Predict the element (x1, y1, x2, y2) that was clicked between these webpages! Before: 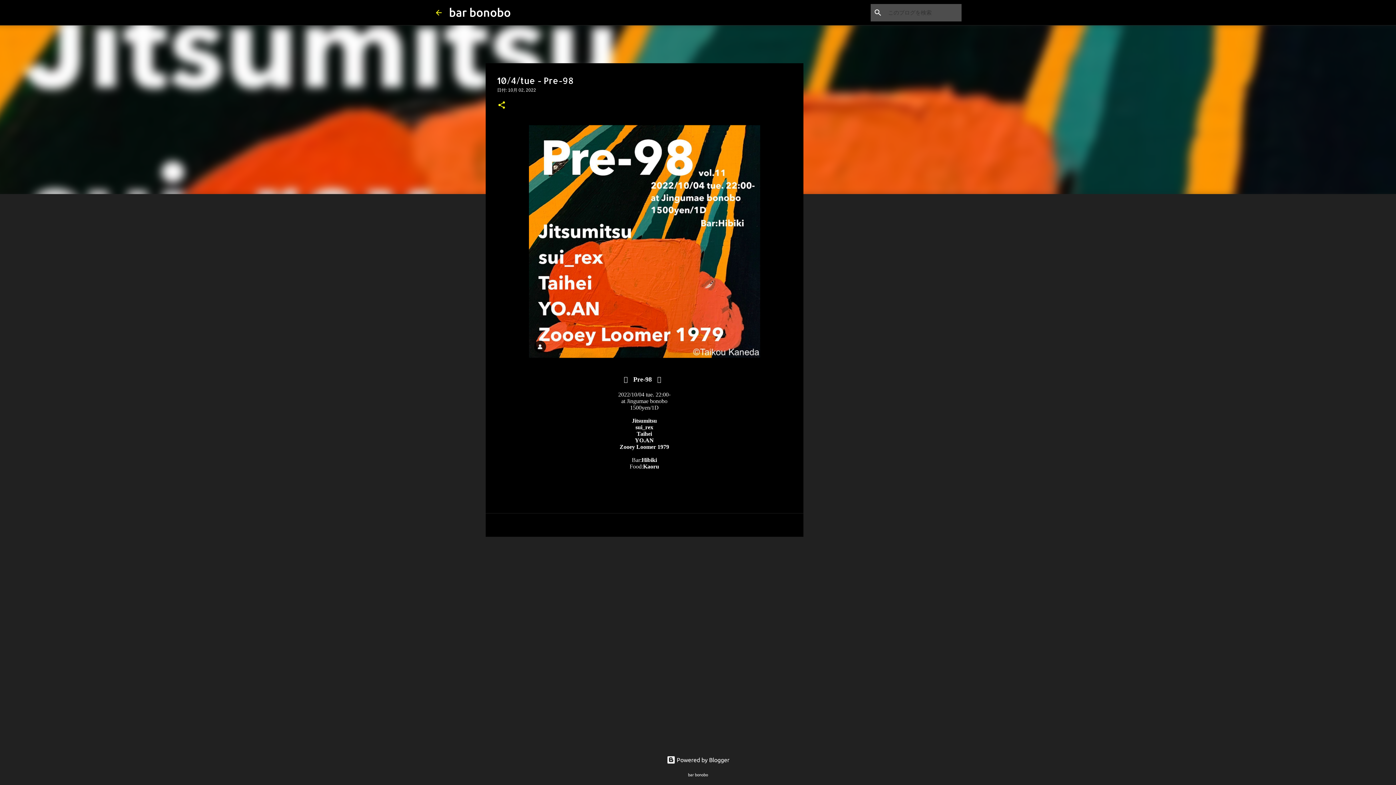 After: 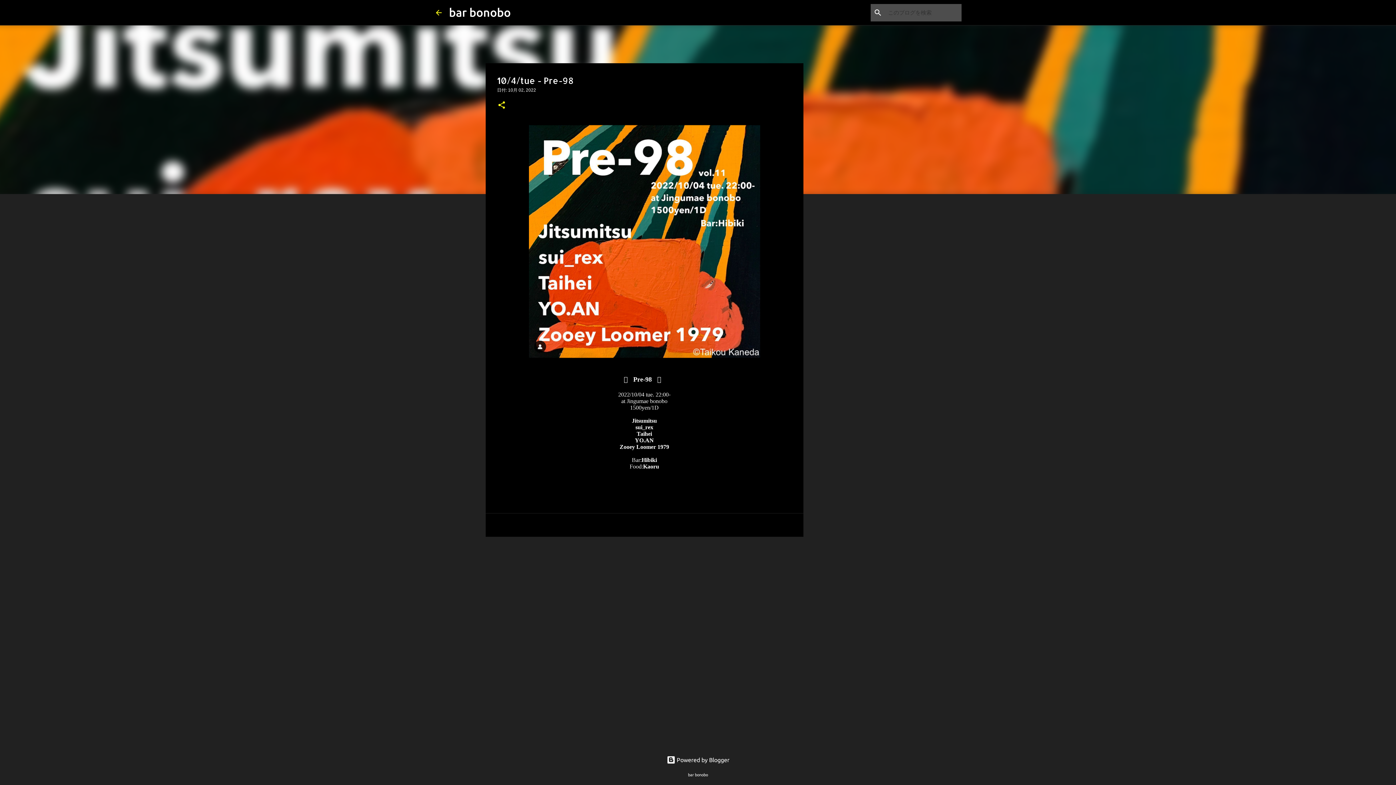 Action: bbox: (508, 87, 536, 92) label: 10月 02, 2022